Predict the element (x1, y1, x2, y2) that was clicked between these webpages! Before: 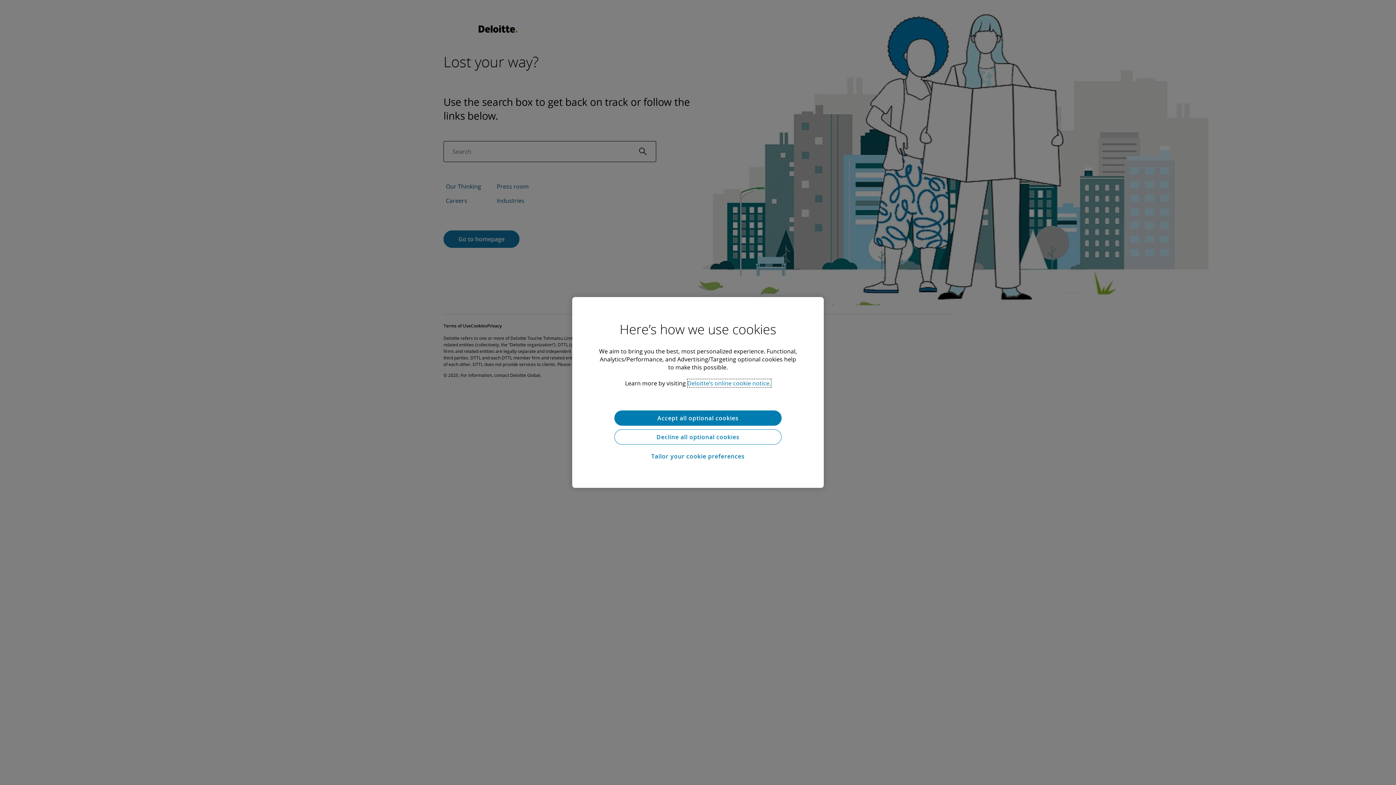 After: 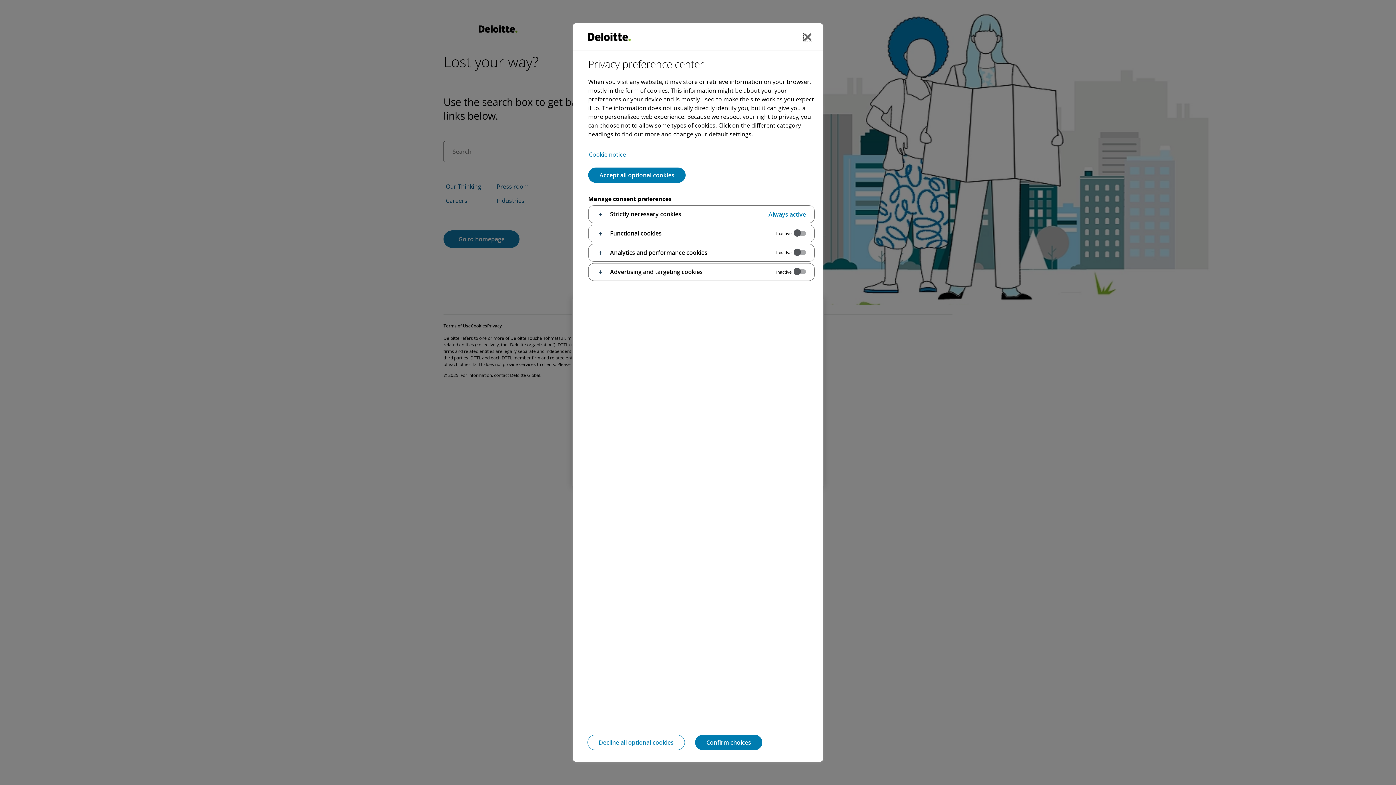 Action: bbox: (614, 448, 781, 464) label: Tailor your cookie preferences